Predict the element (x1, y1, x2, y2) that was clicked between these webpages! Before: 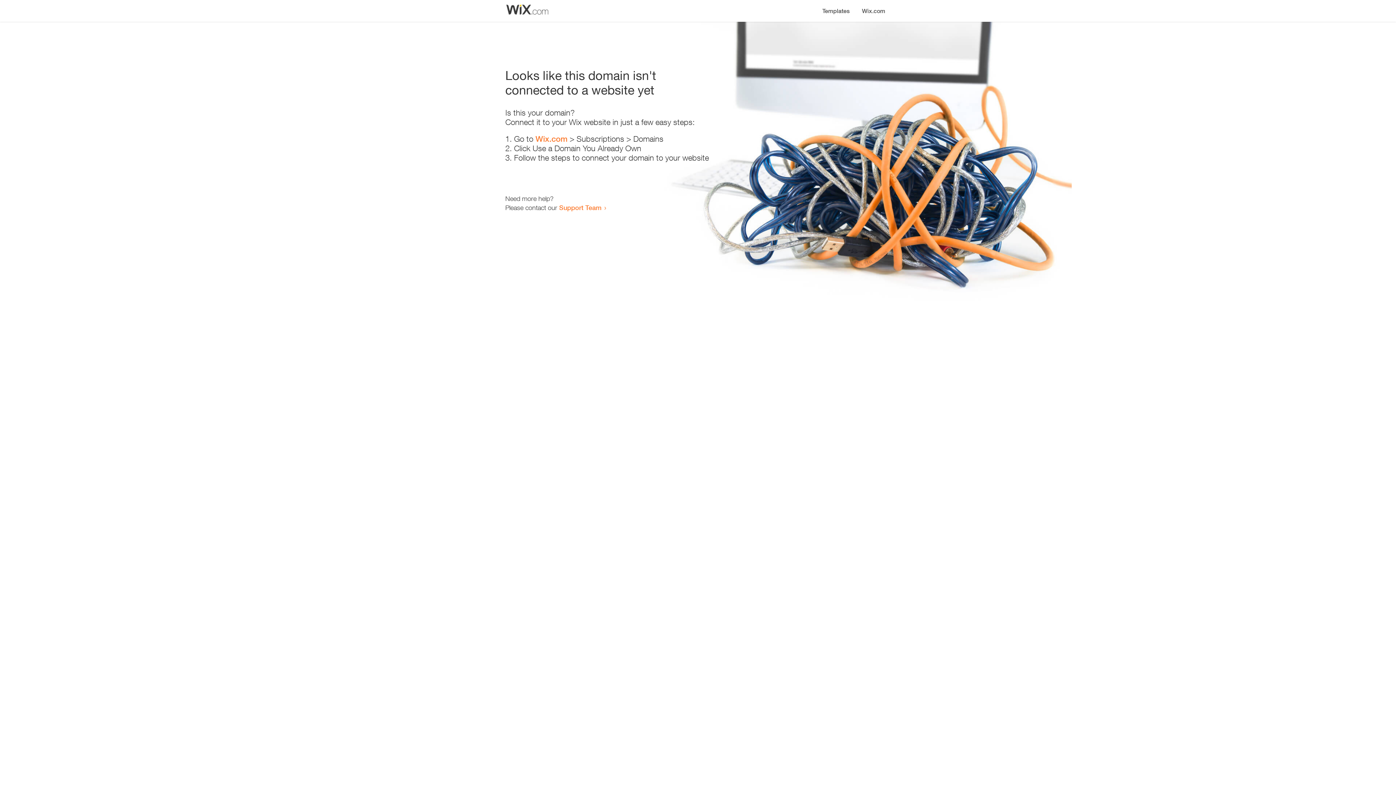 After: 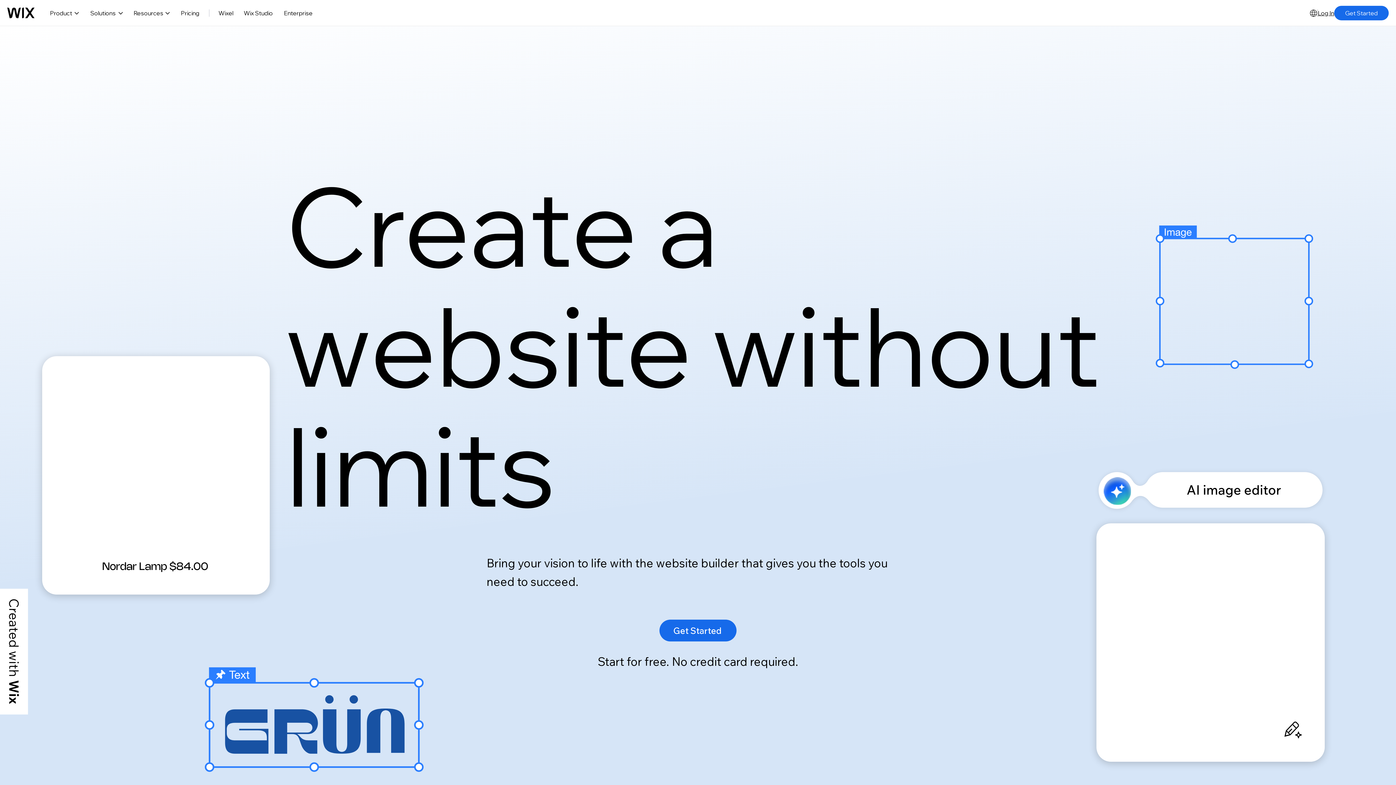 Action: label: Wix.com bbox: (856, 0, 890, 14)